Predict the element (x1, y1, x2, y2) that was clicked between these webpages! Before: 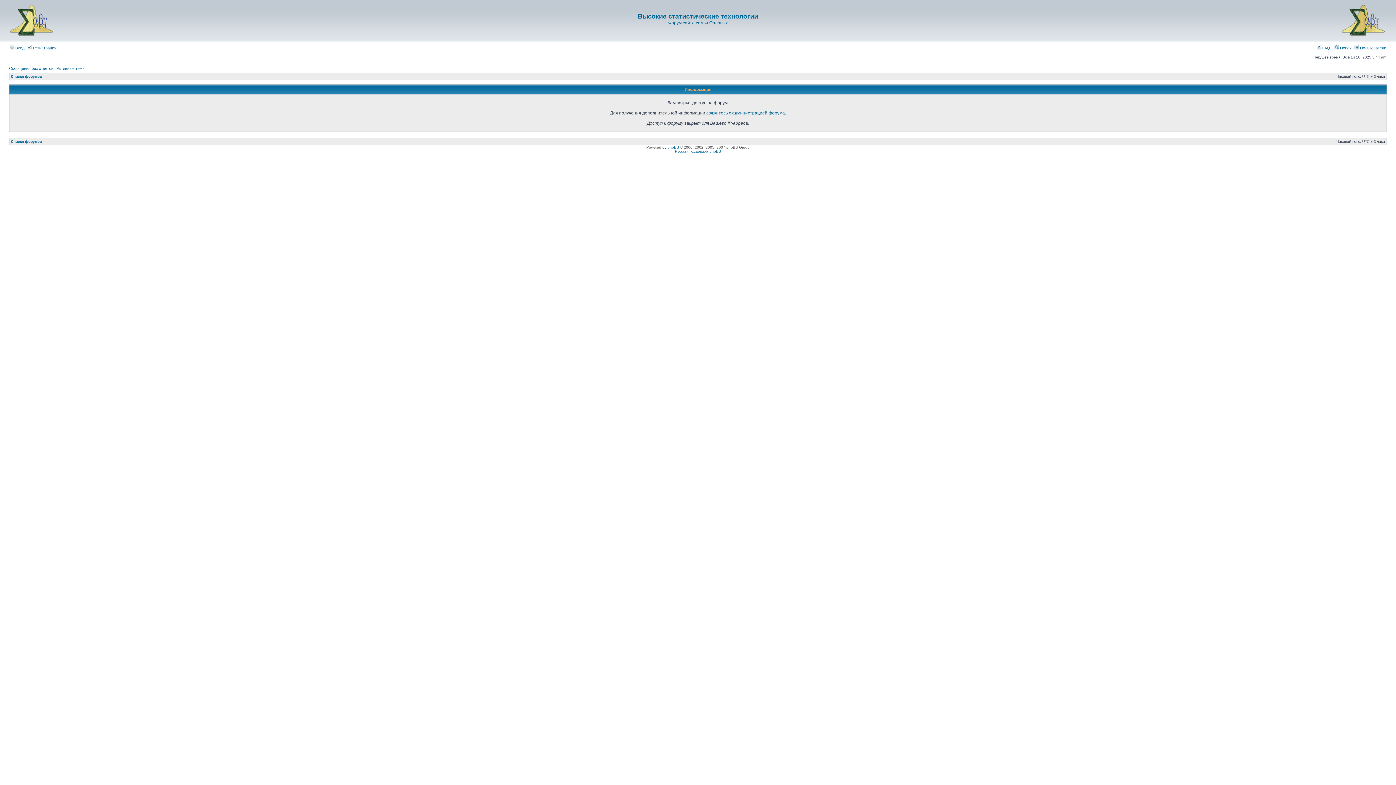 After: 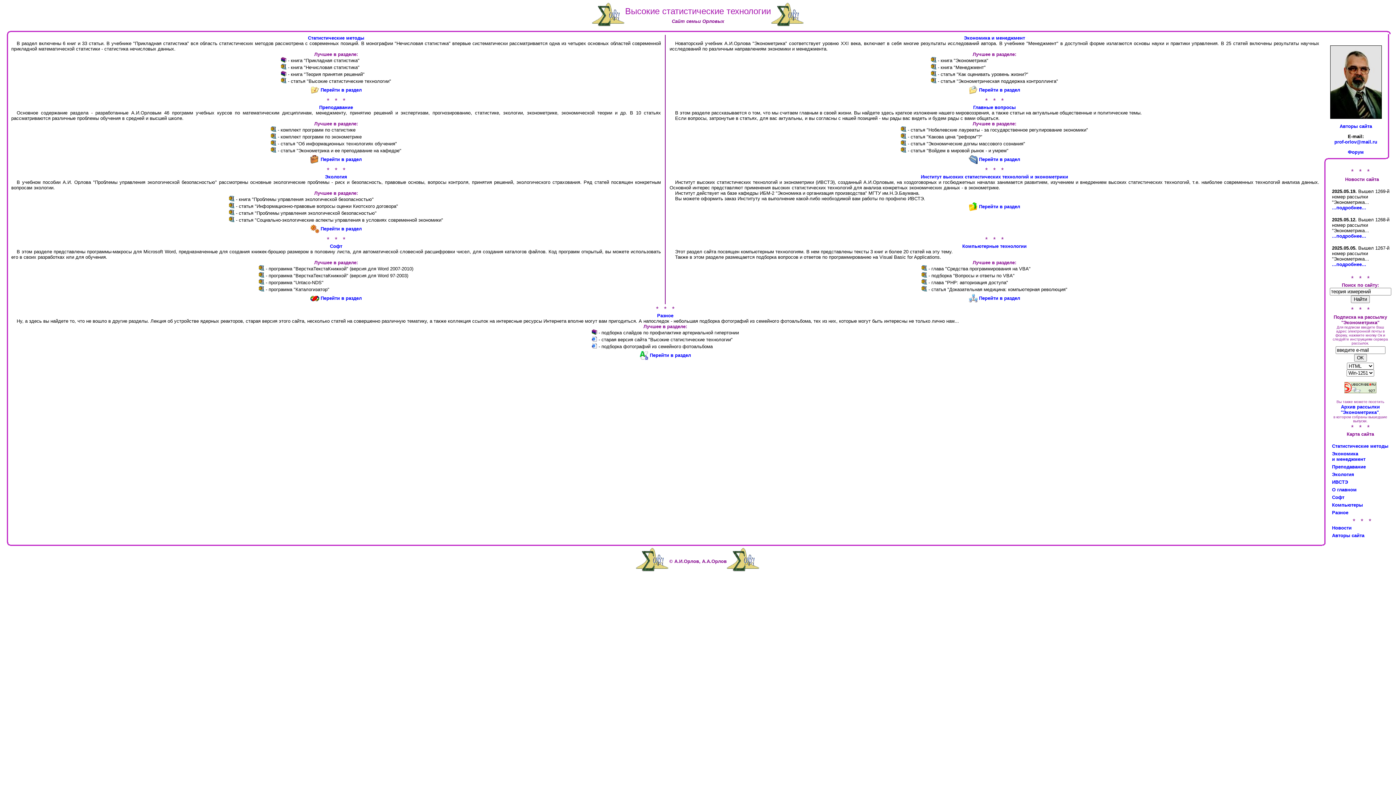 Action: bbox: (668, 20, 728, 25) label: Форум сайта семьи Орловых